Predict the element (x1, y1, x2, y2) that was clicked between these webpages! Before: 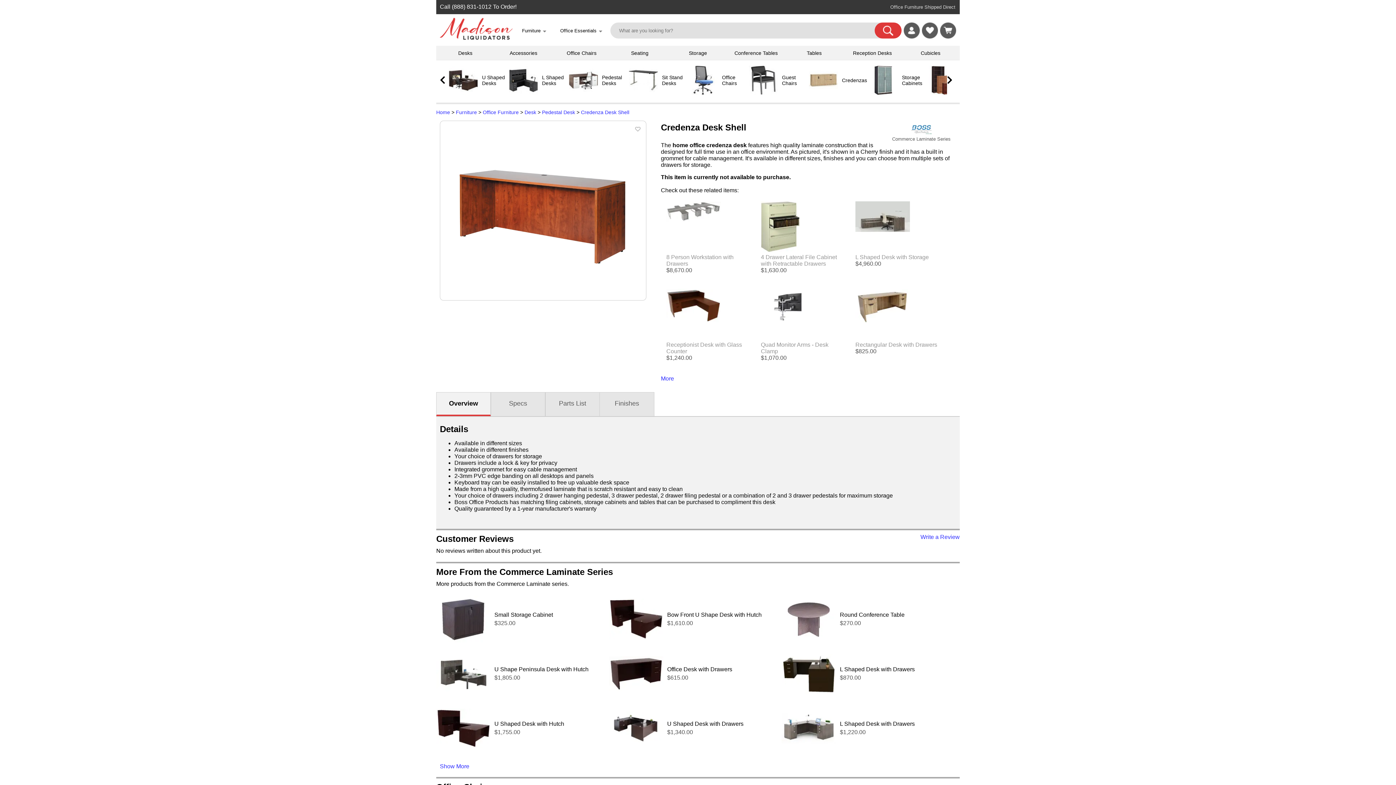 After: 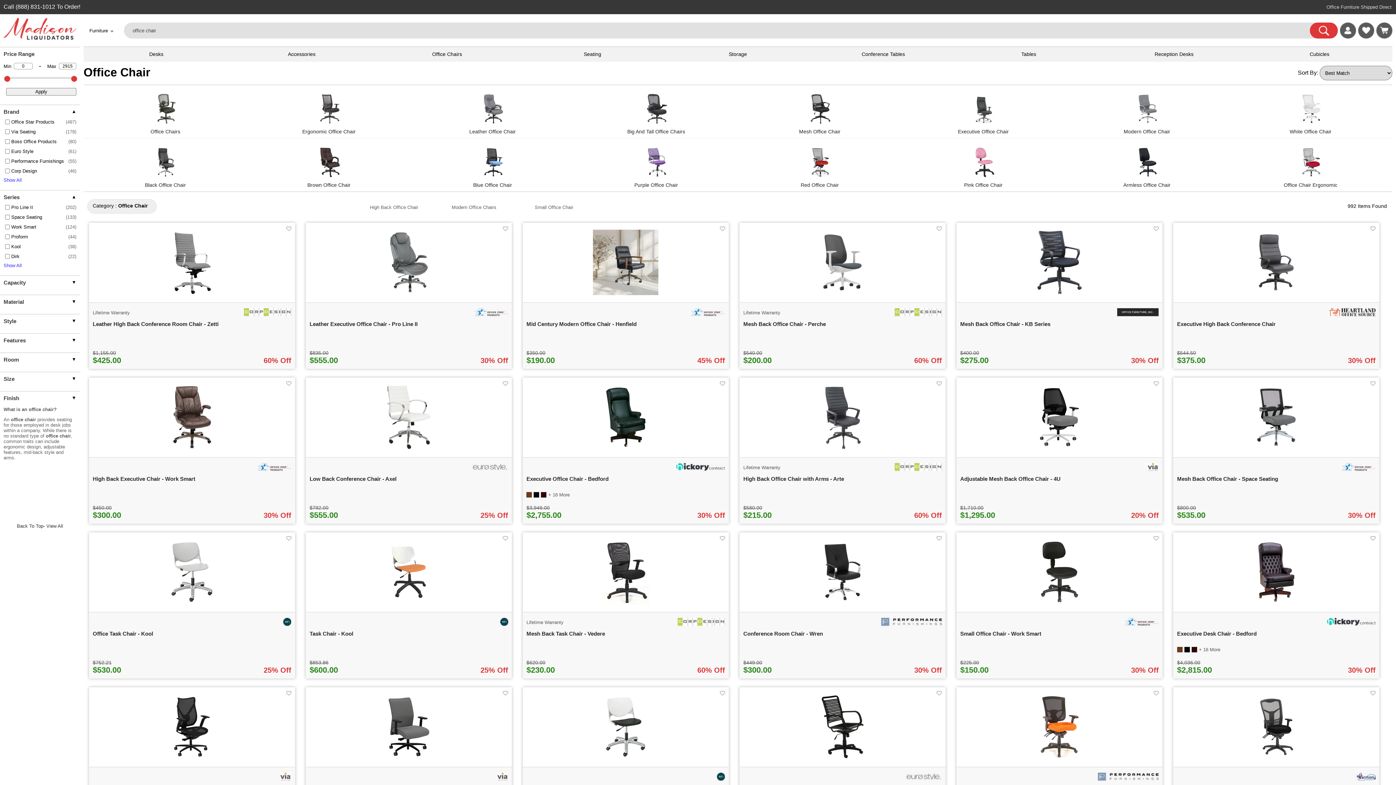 Action: label: Office Chairs bbox: (552, 45, 610, 60)